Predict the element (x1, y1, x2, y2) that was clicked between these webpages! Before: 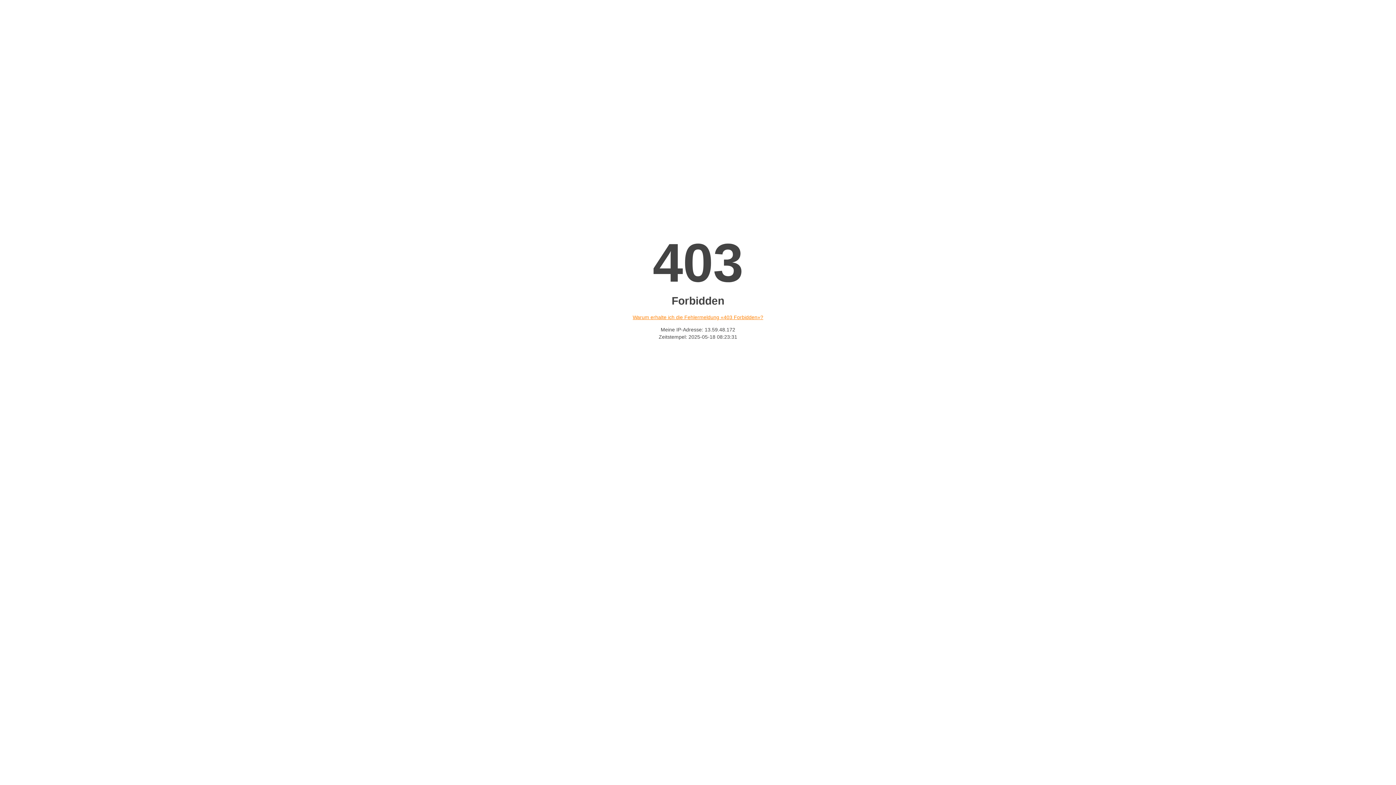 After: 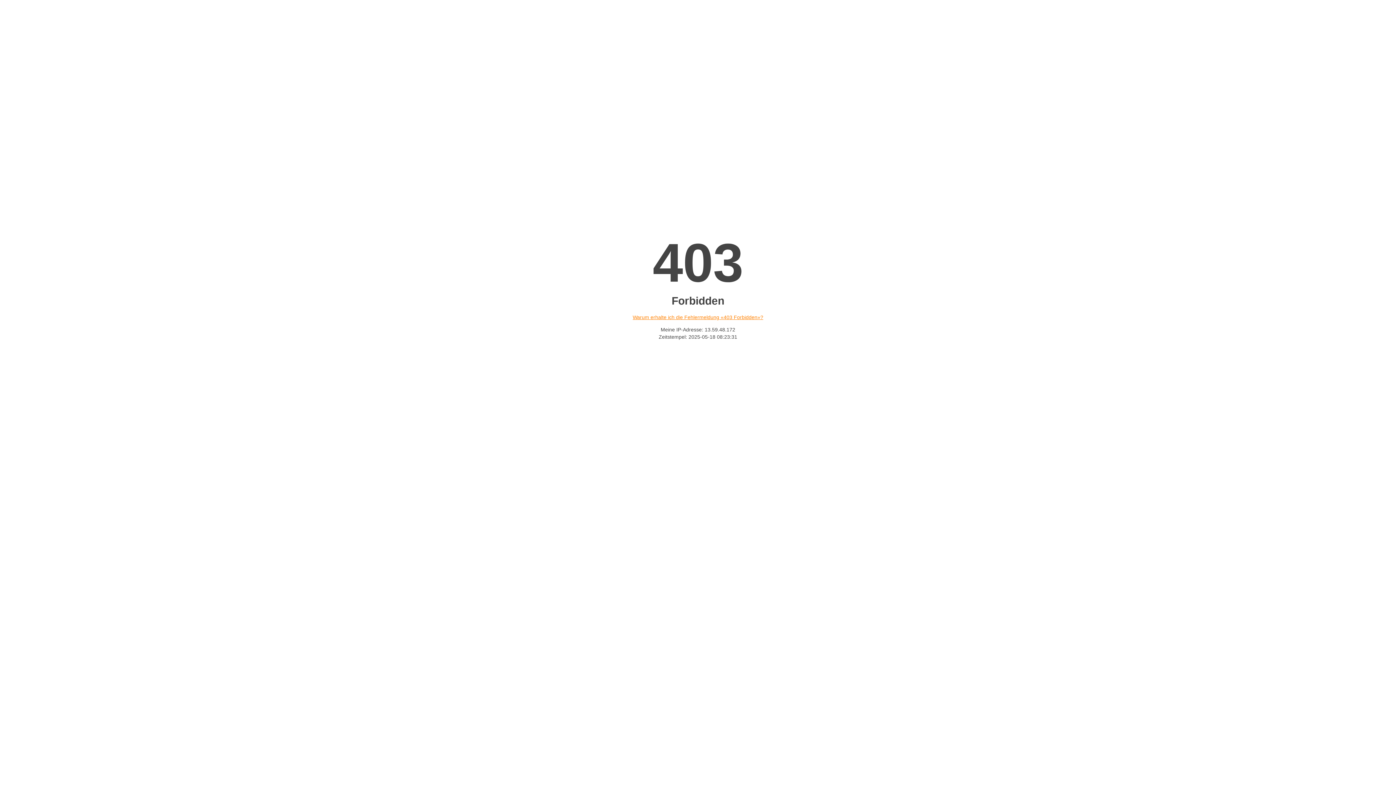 Action: bbox: (632, 314, 763, 320) label: Warum erhalte ich die Fehlermeldung «403 Forbidden»?